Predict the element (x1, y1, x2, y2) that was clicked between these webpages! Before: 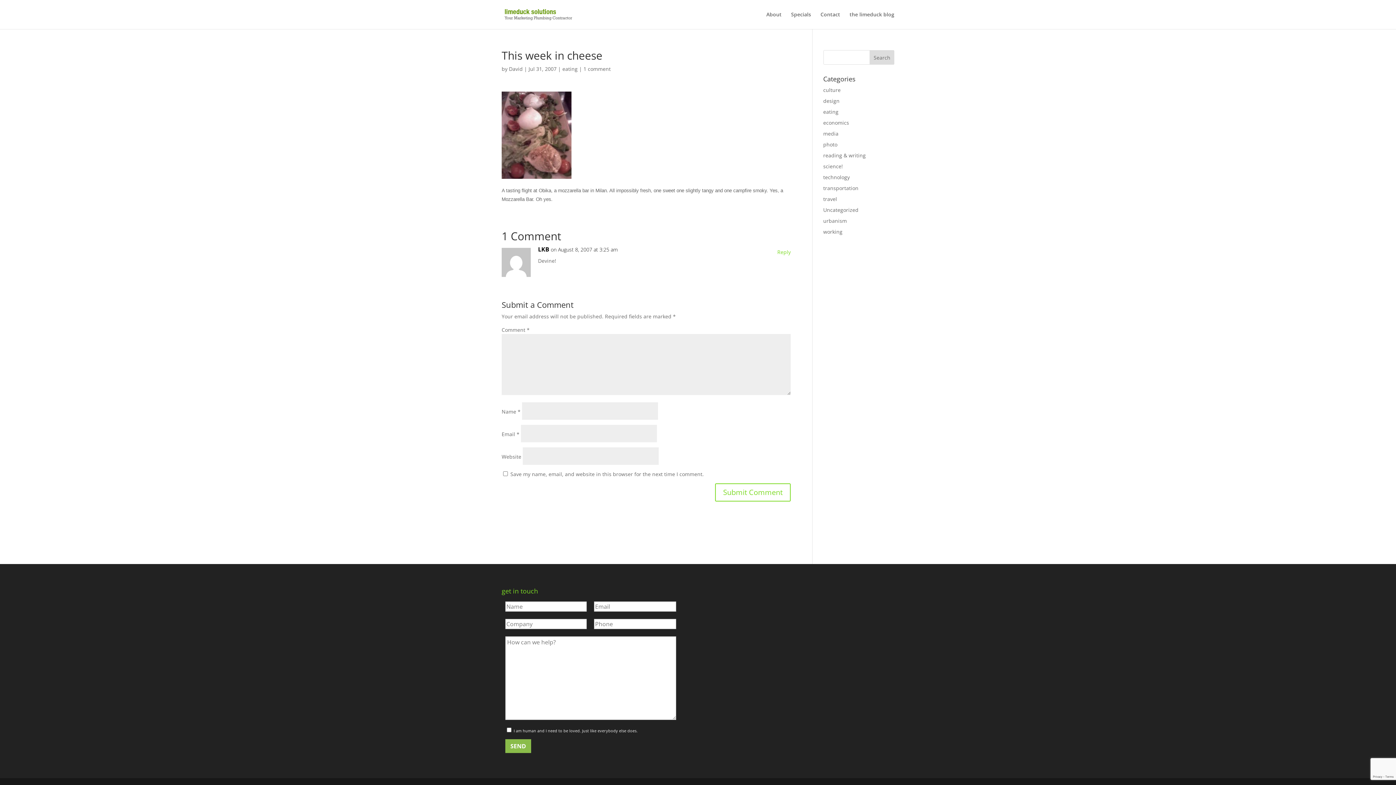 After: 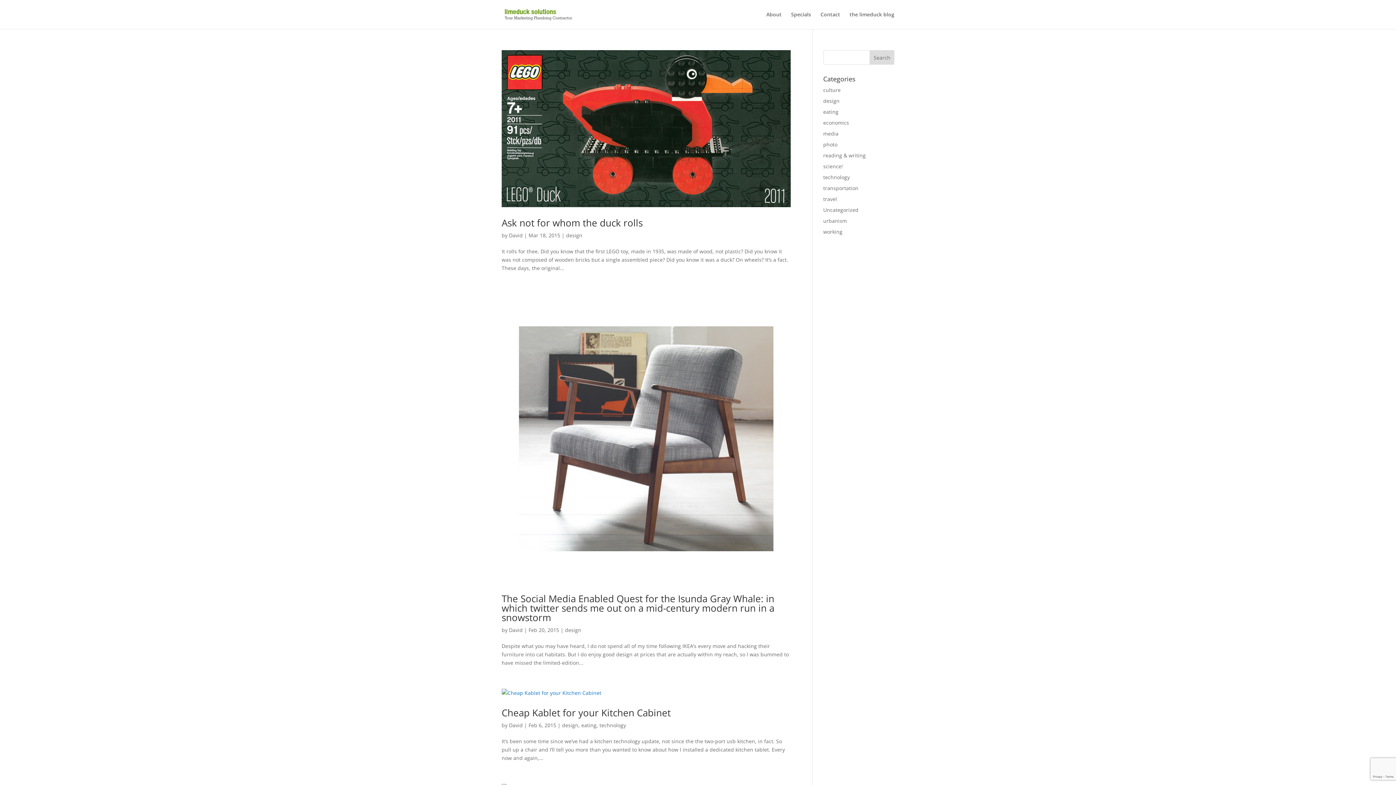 Action: bbox: (823, 97, 839, 104) label: design